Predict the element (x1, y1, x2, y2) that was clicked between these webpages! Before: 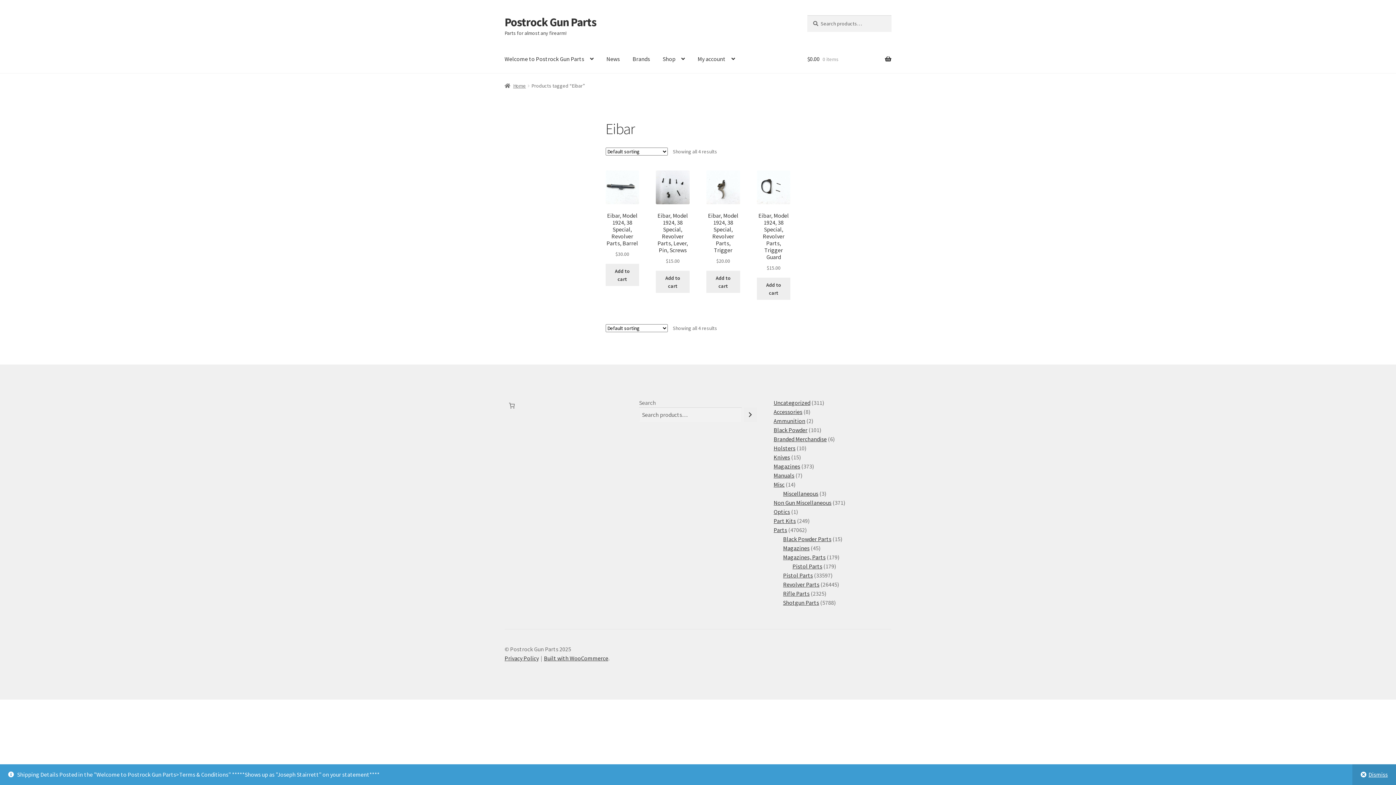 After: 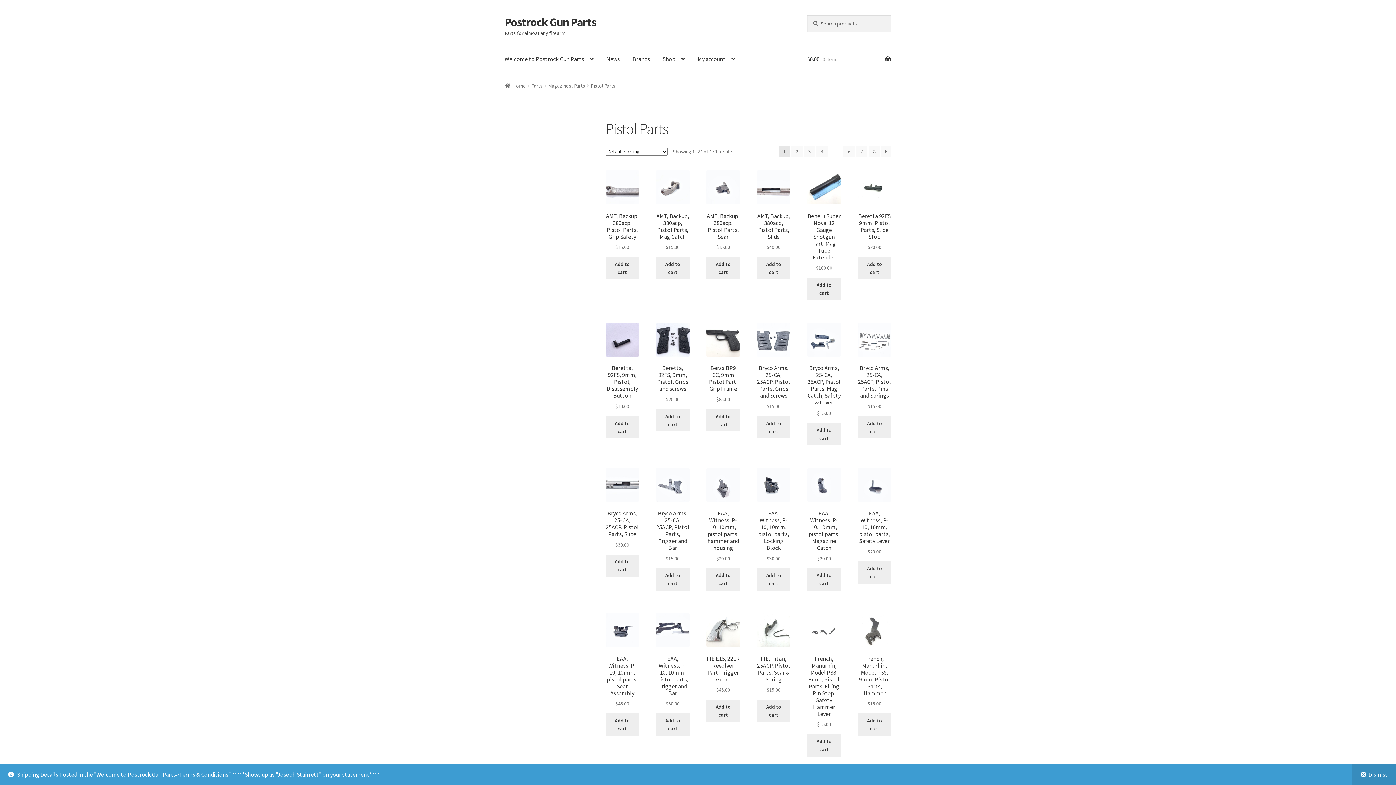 Action: label: Pistol Parts bbox: (792, 563, 822, 570)